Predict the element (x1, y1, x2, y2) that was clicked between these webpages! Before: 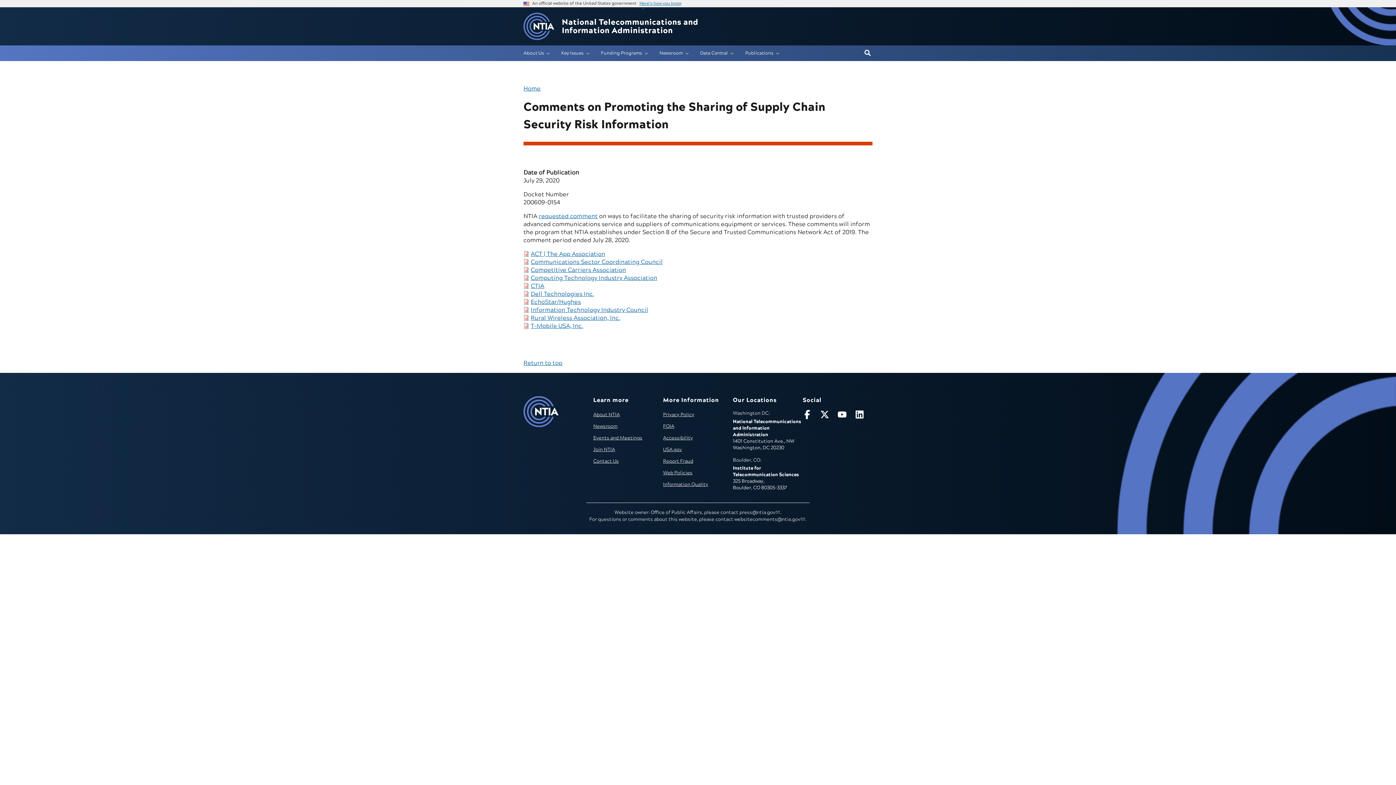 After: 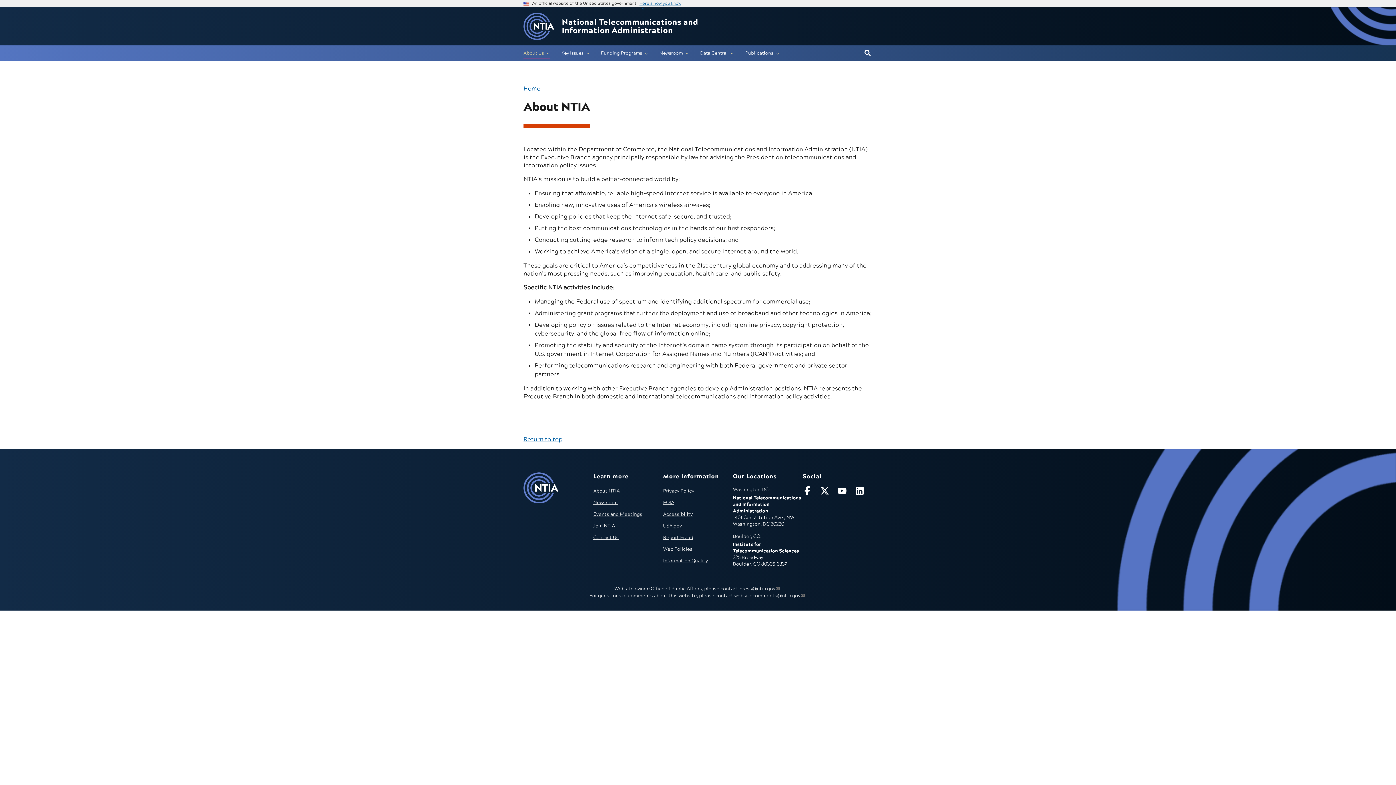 Action: bbox: (593, 411, 620, 418) label: About NTIA